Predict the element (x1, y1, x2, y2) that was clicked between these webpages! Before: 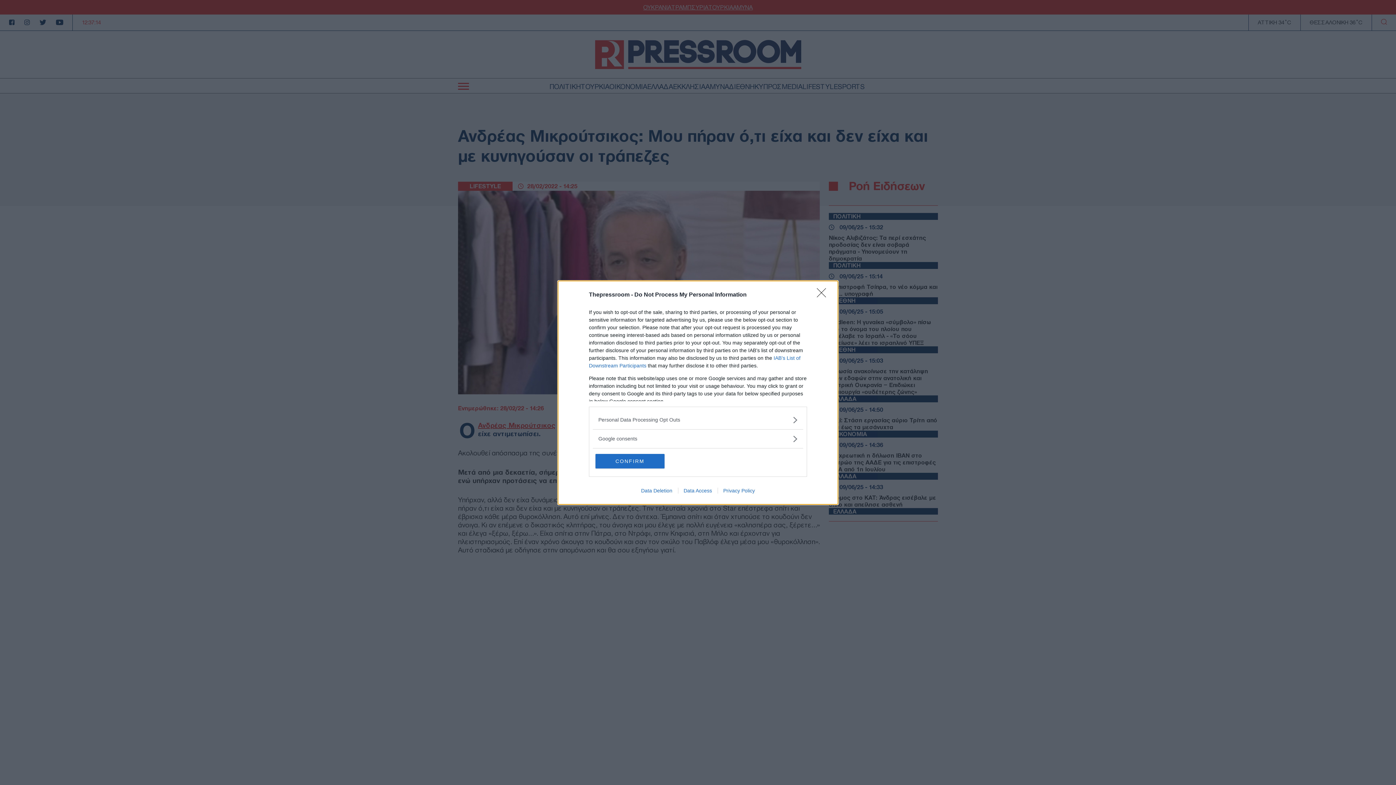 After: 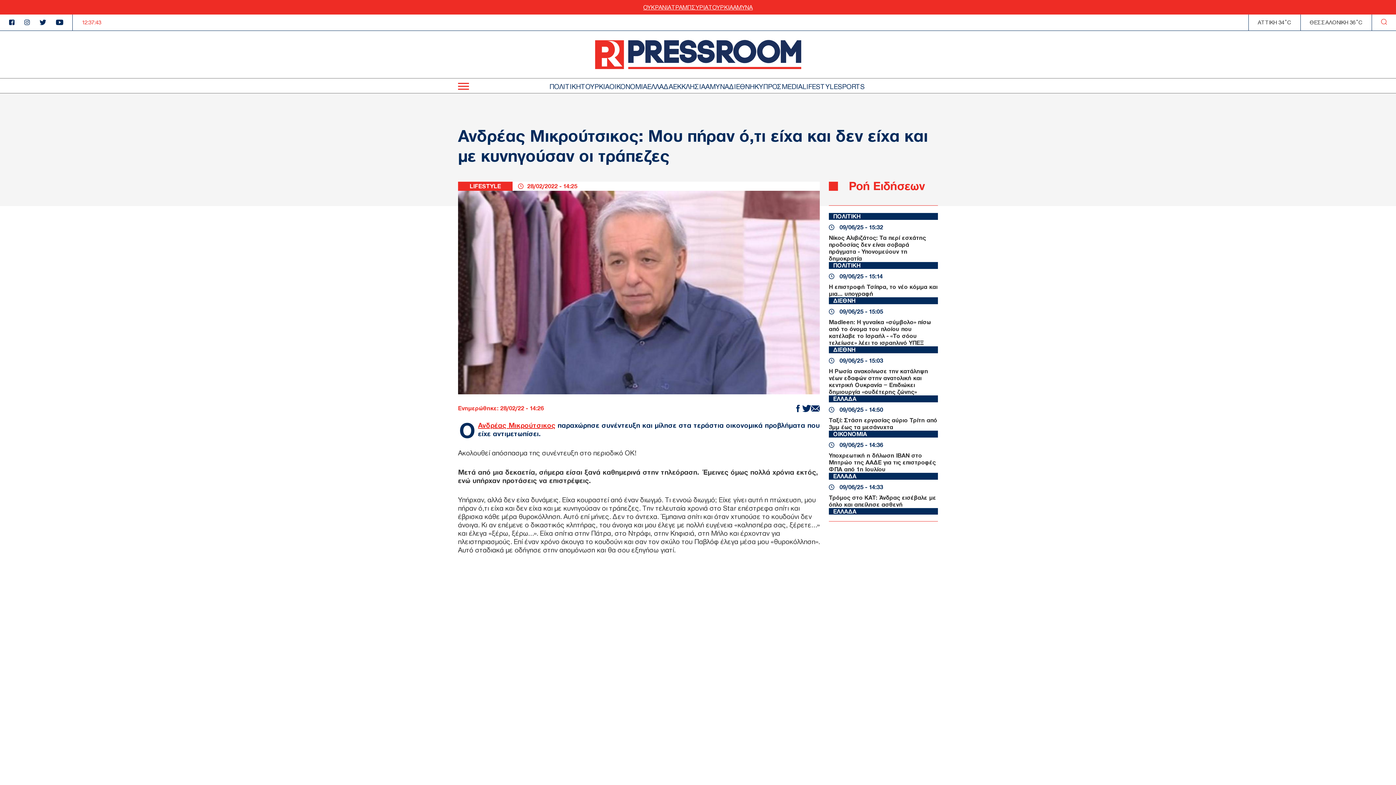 Action: label: CONFIRM bbox: (595, 454, 664, 468)